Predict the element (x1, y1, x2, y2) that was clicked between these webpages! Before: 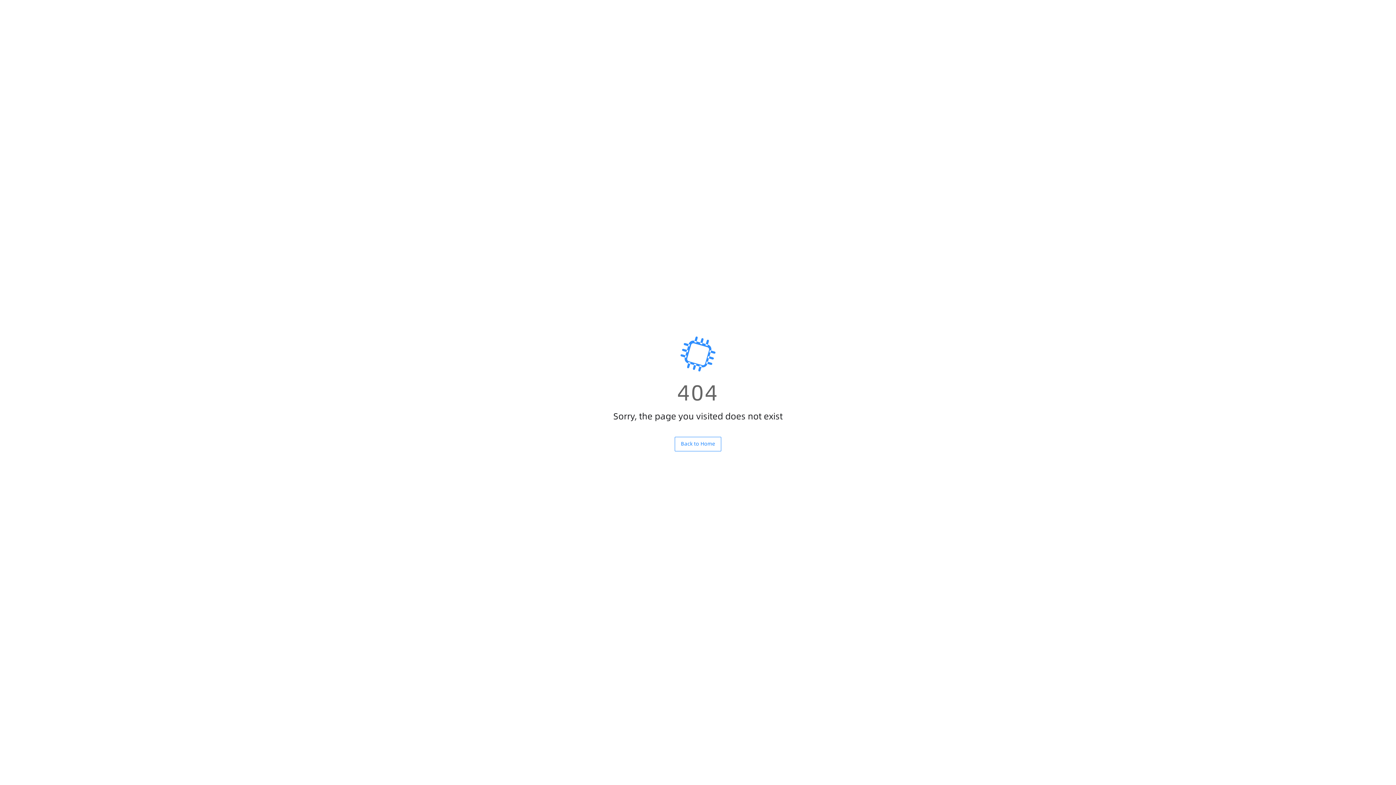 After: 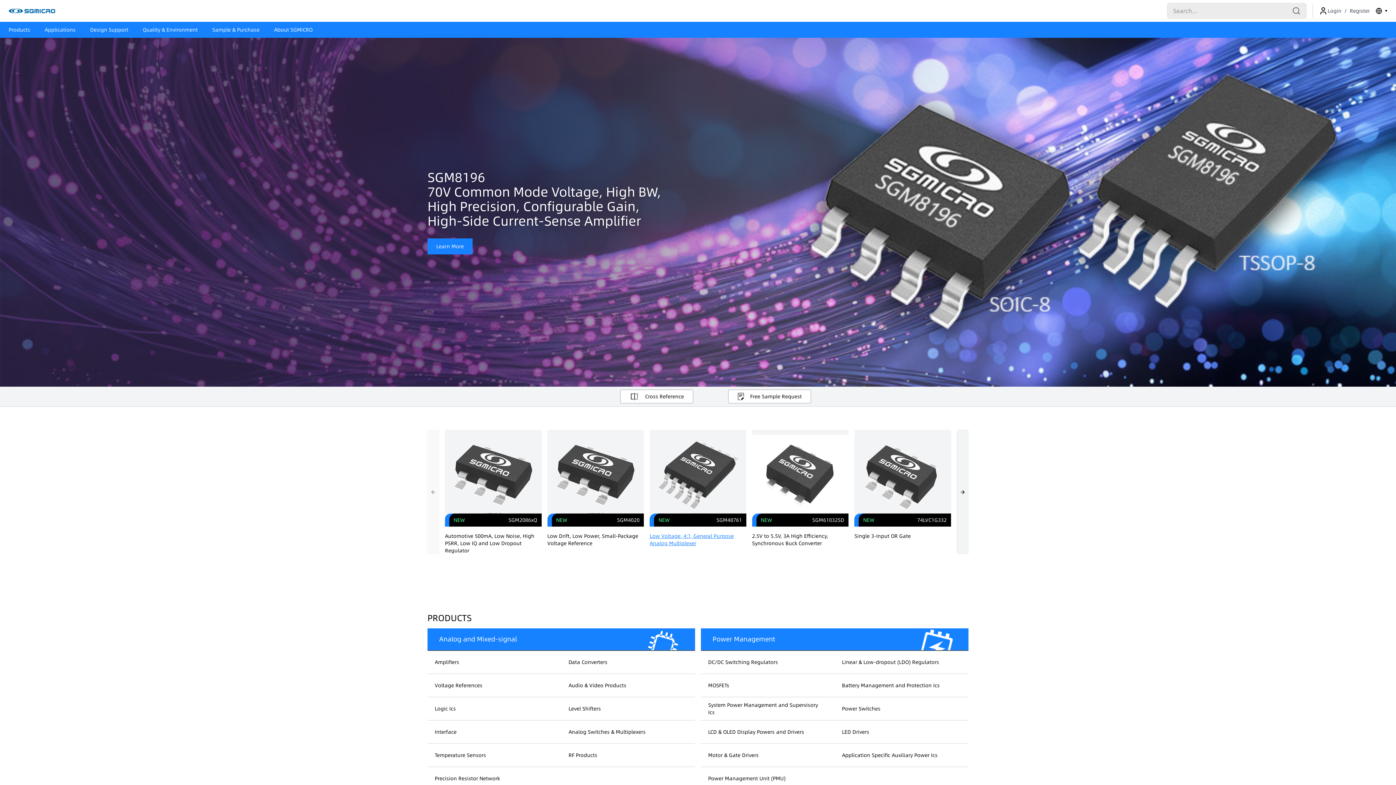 Action: bbox: (674, 437, 721, 451) label: Back to Home